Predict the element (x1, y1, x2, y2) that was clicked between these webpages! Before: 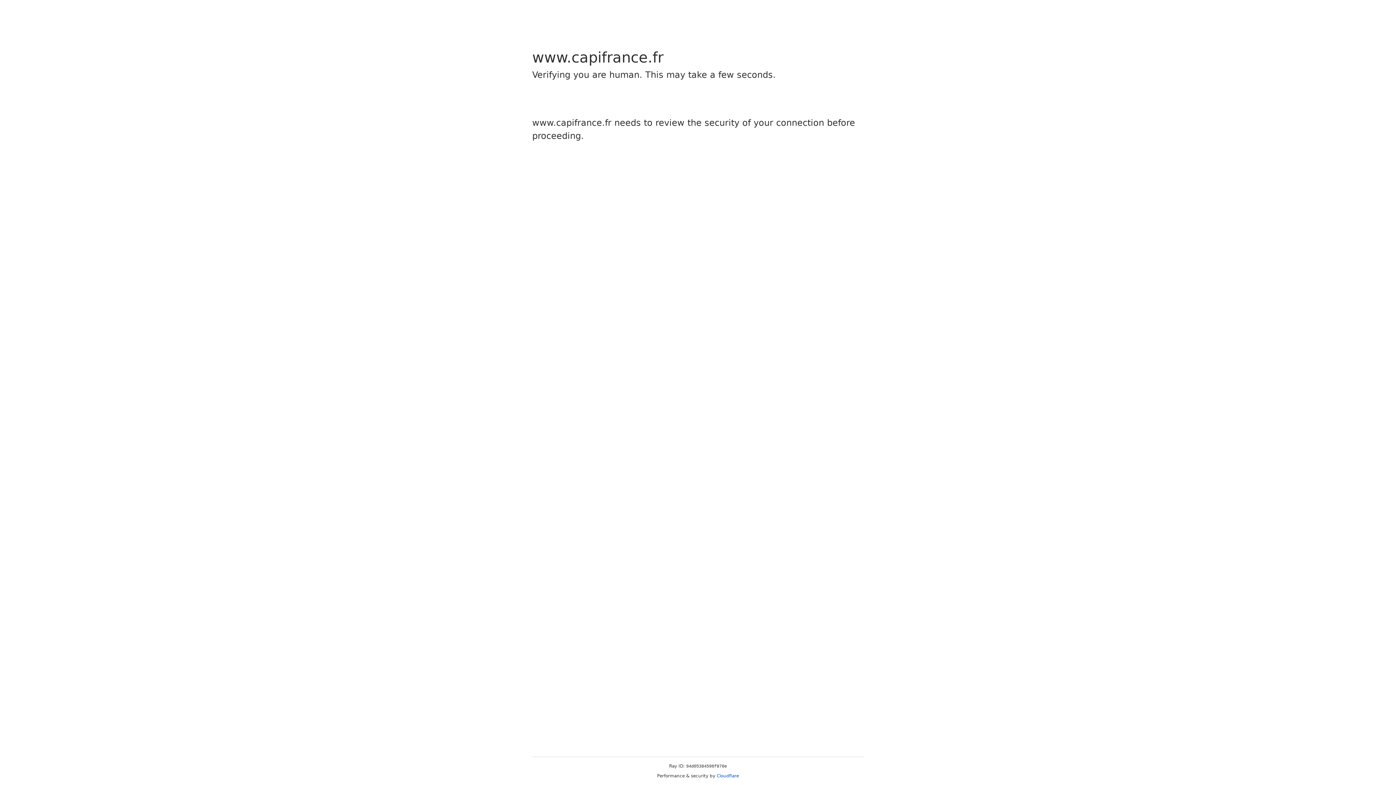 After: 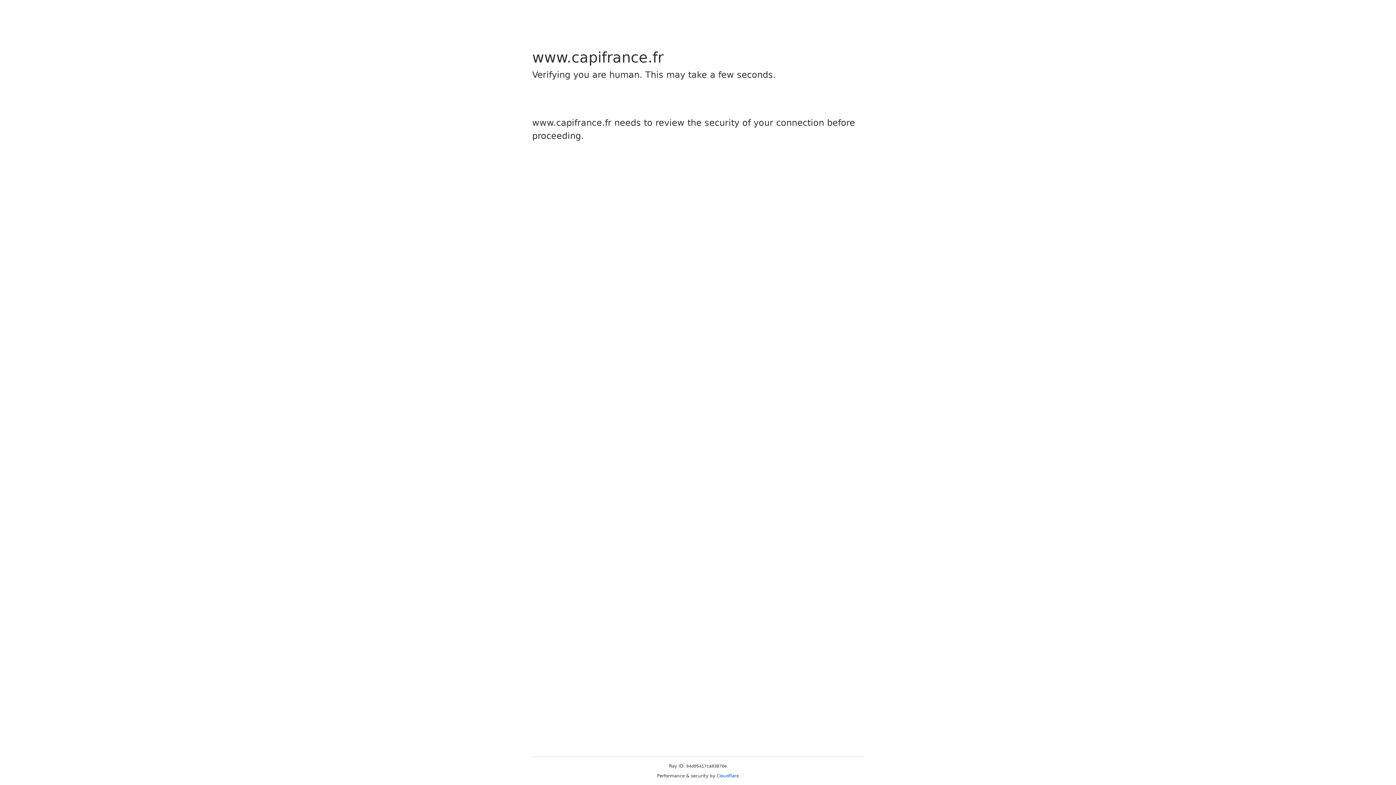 Action: label: Cloudflare bbox: (716, 773, 739, 778)